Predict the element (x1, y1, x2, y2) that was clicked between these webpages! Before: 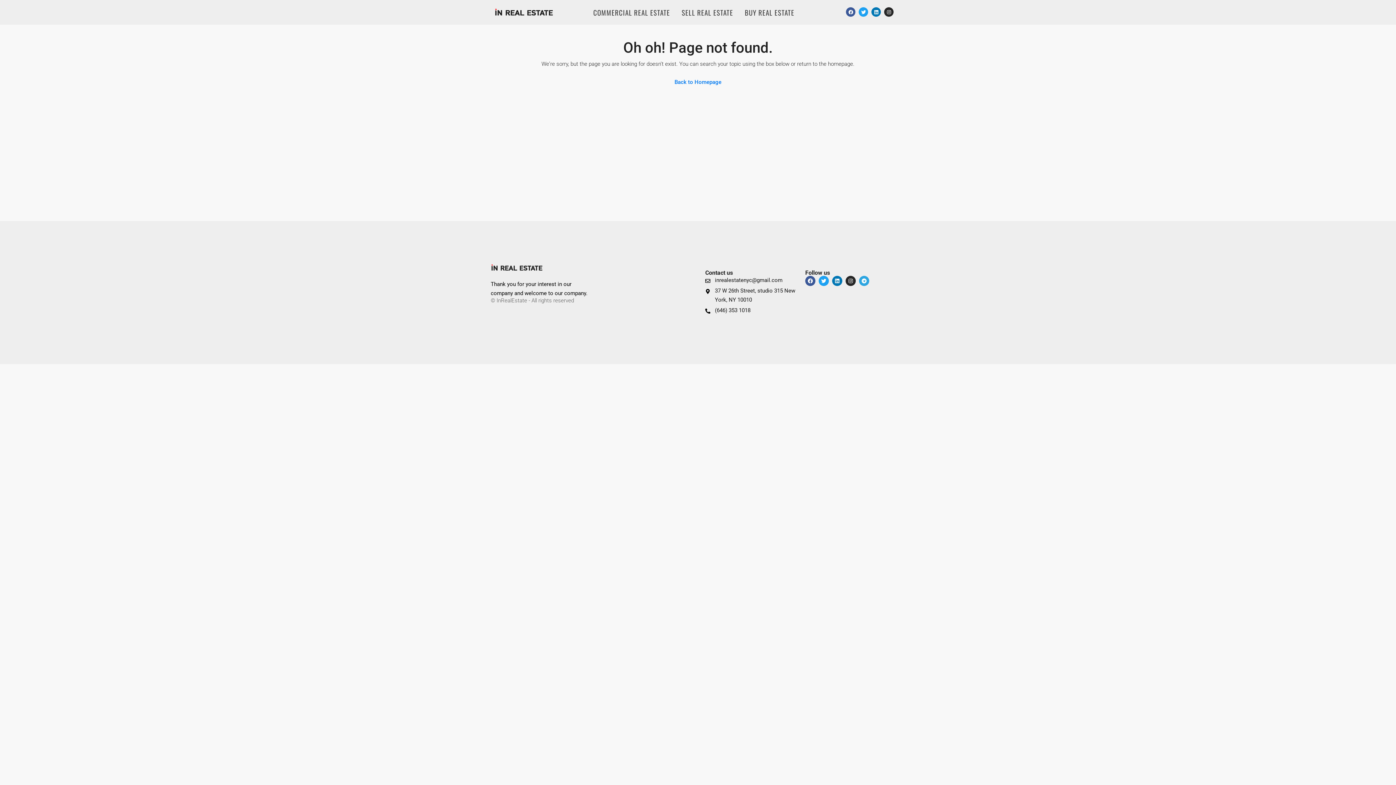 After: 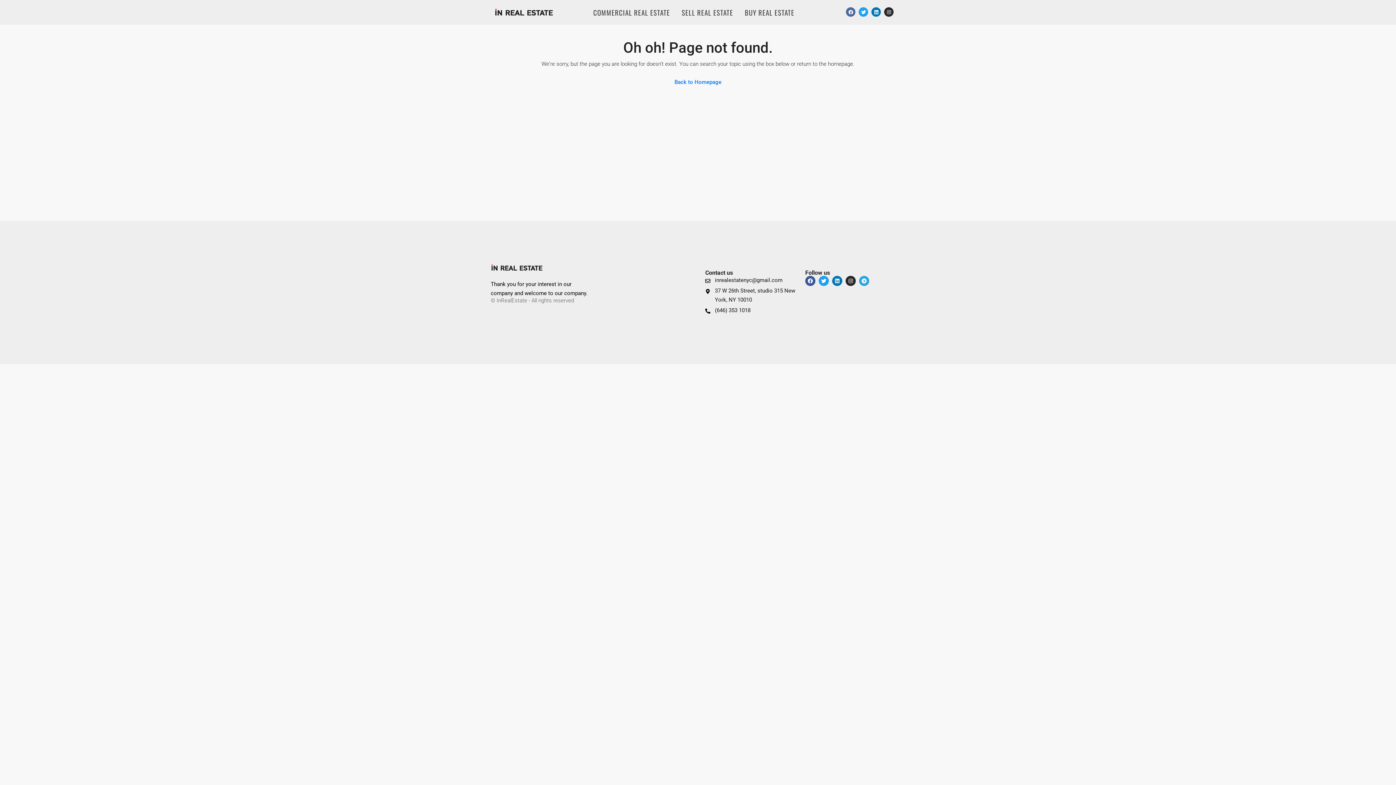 Action: label: Facebook bbox: (846, 7, 855, 16)